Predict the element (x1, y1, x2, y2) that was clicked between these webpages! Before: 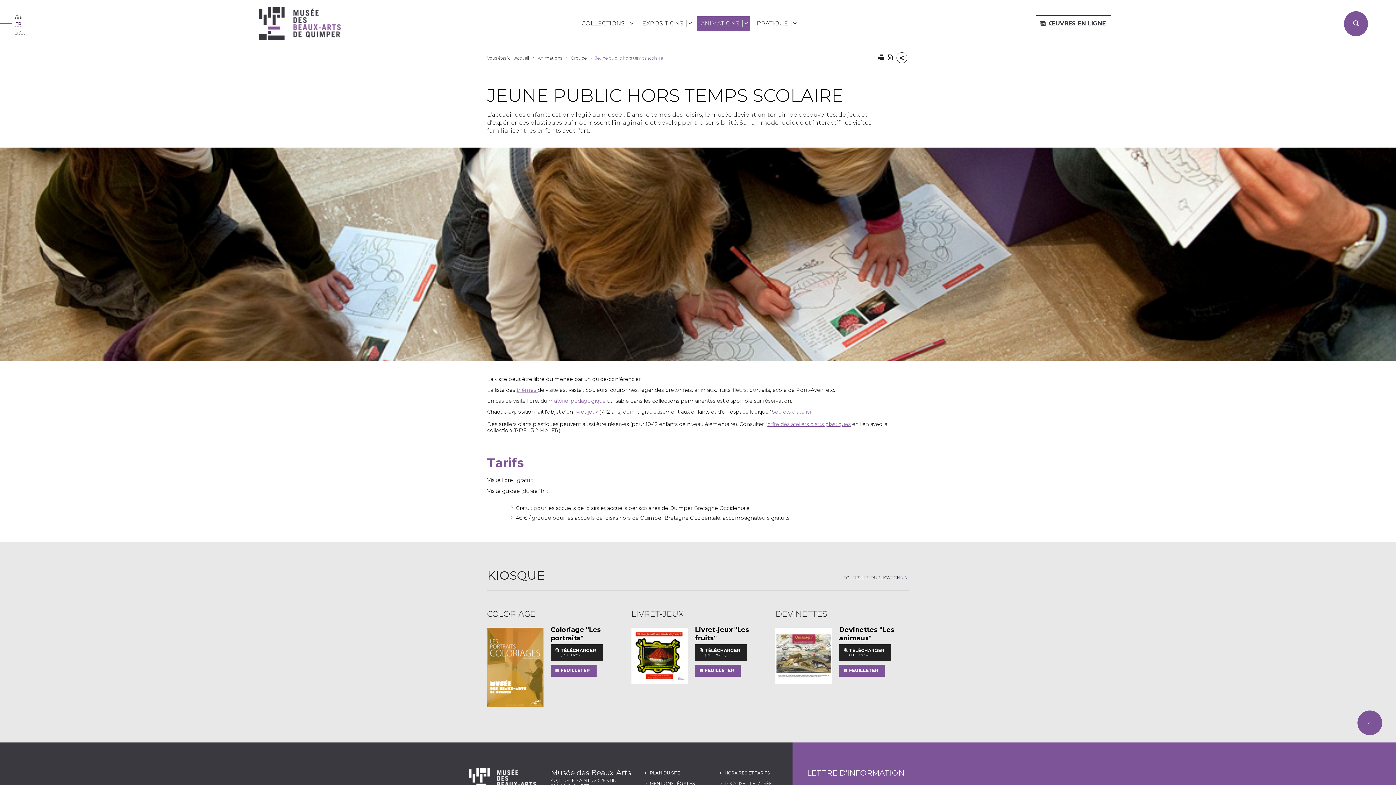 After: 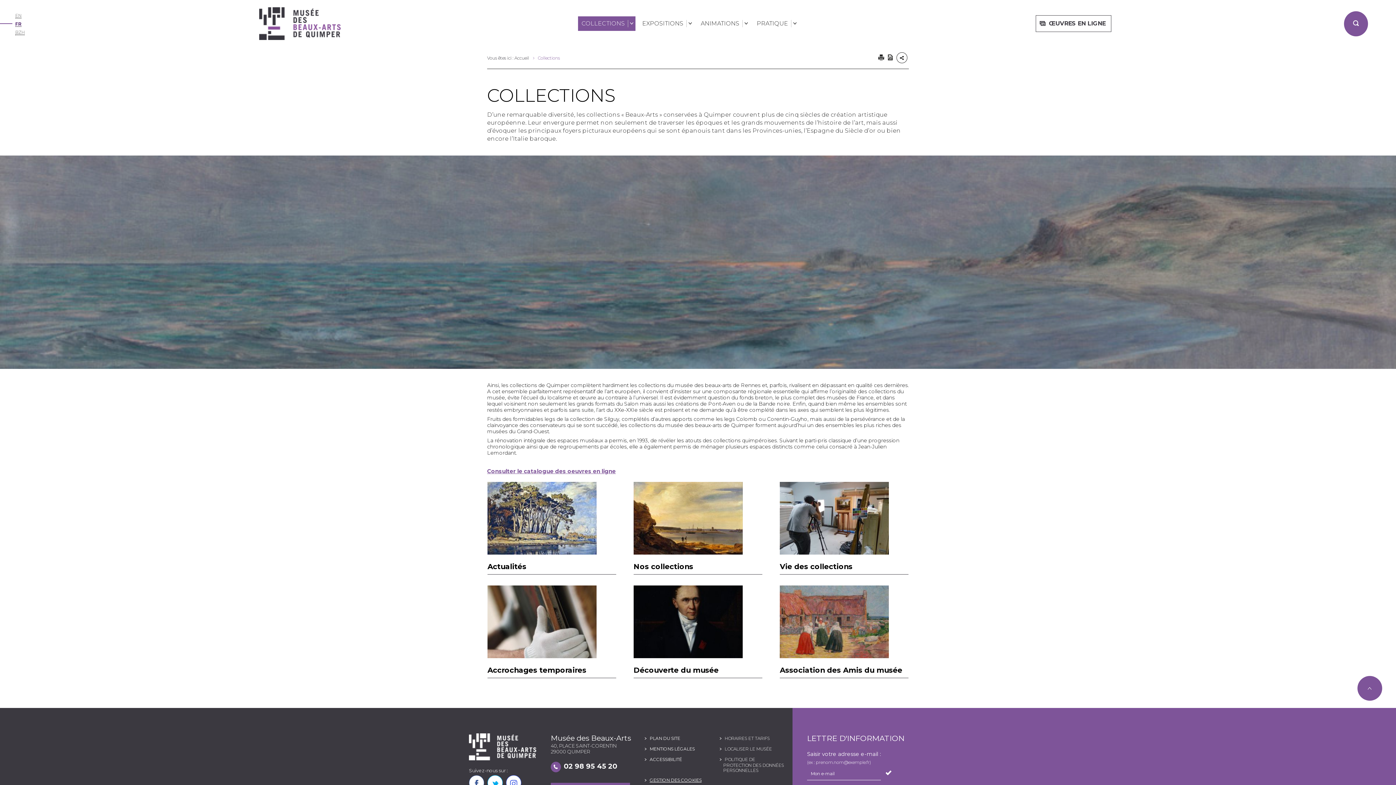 Action: label: COLLECTIONS bbox: (578, 16, 628, 30)